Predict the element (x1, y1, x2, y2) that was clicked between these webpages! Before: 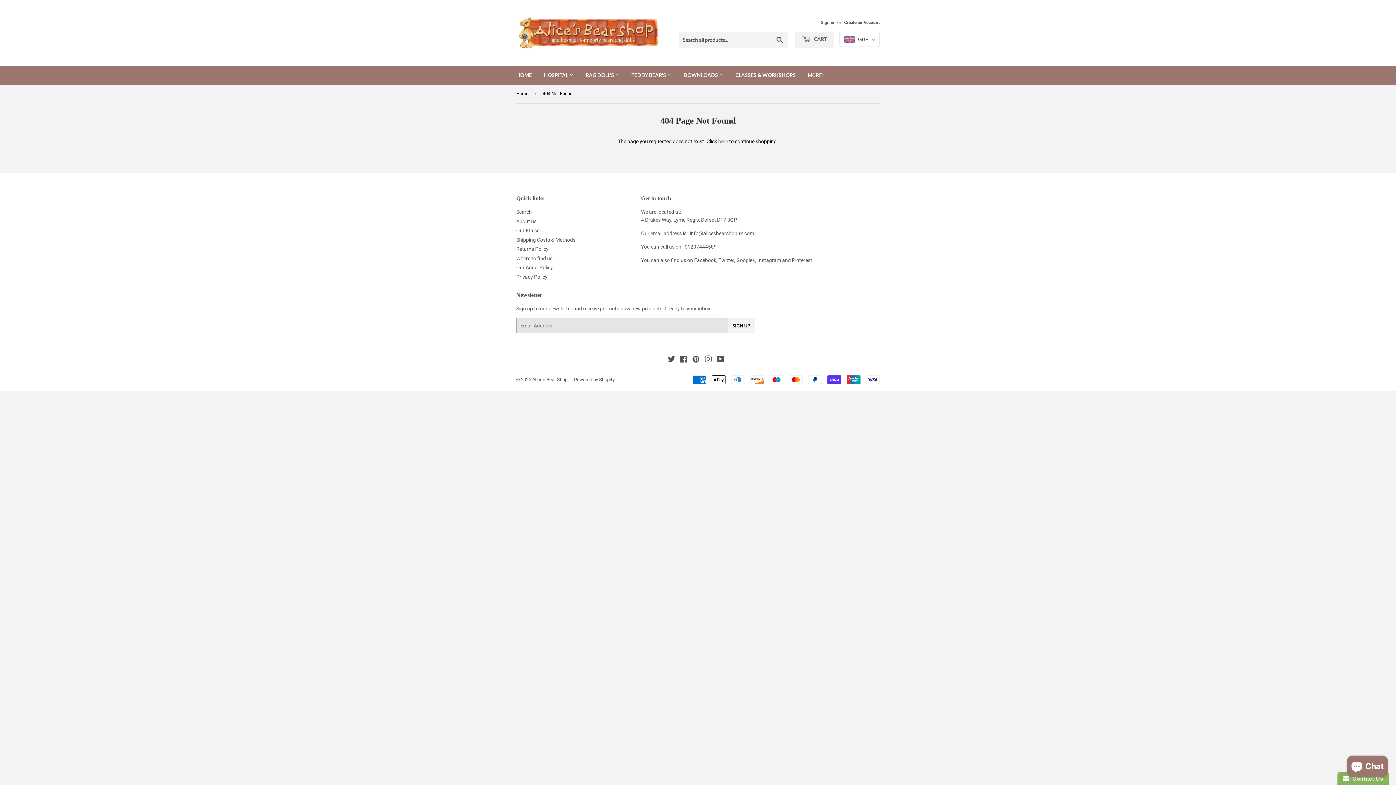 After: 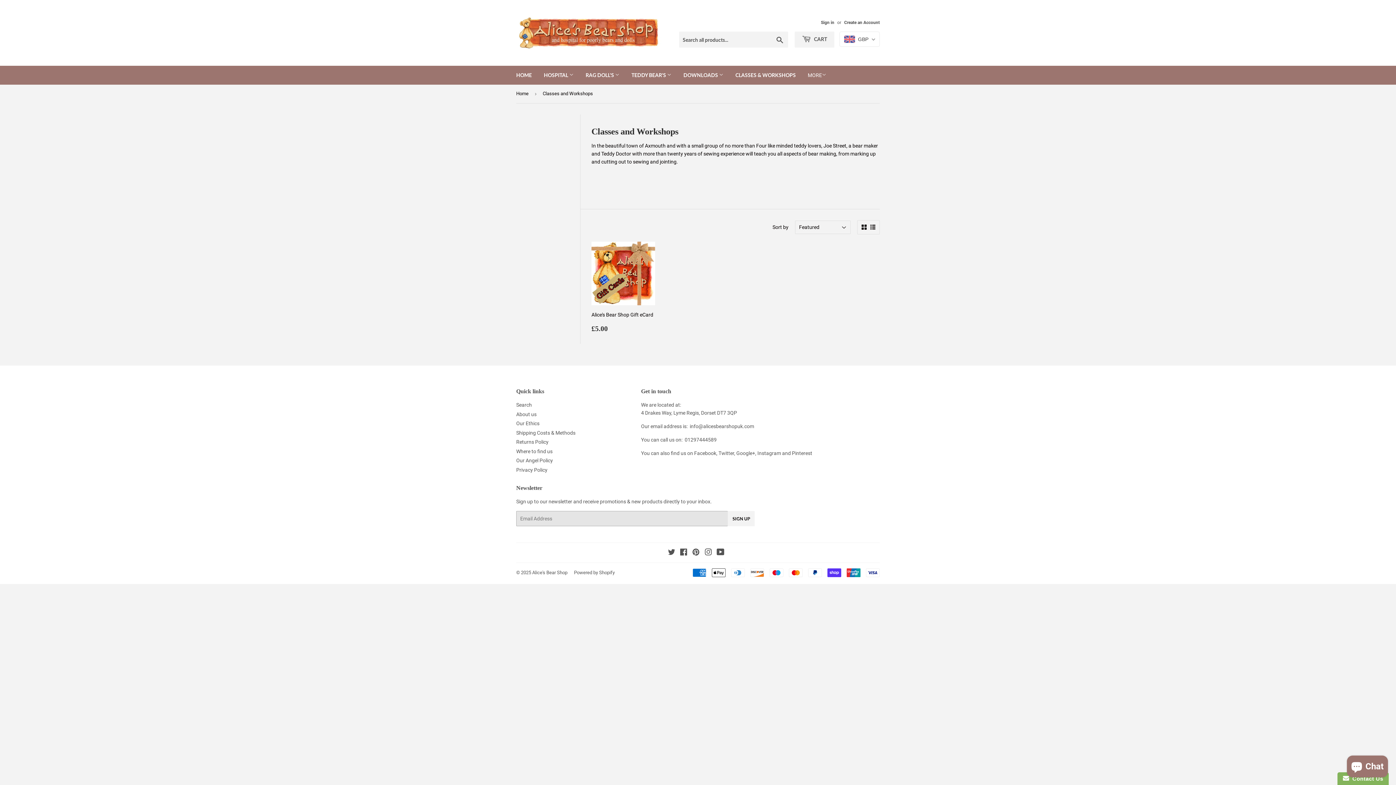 Action: label: CLASSES & WORKSHOPS bbox: (730, 65, 801, 84)